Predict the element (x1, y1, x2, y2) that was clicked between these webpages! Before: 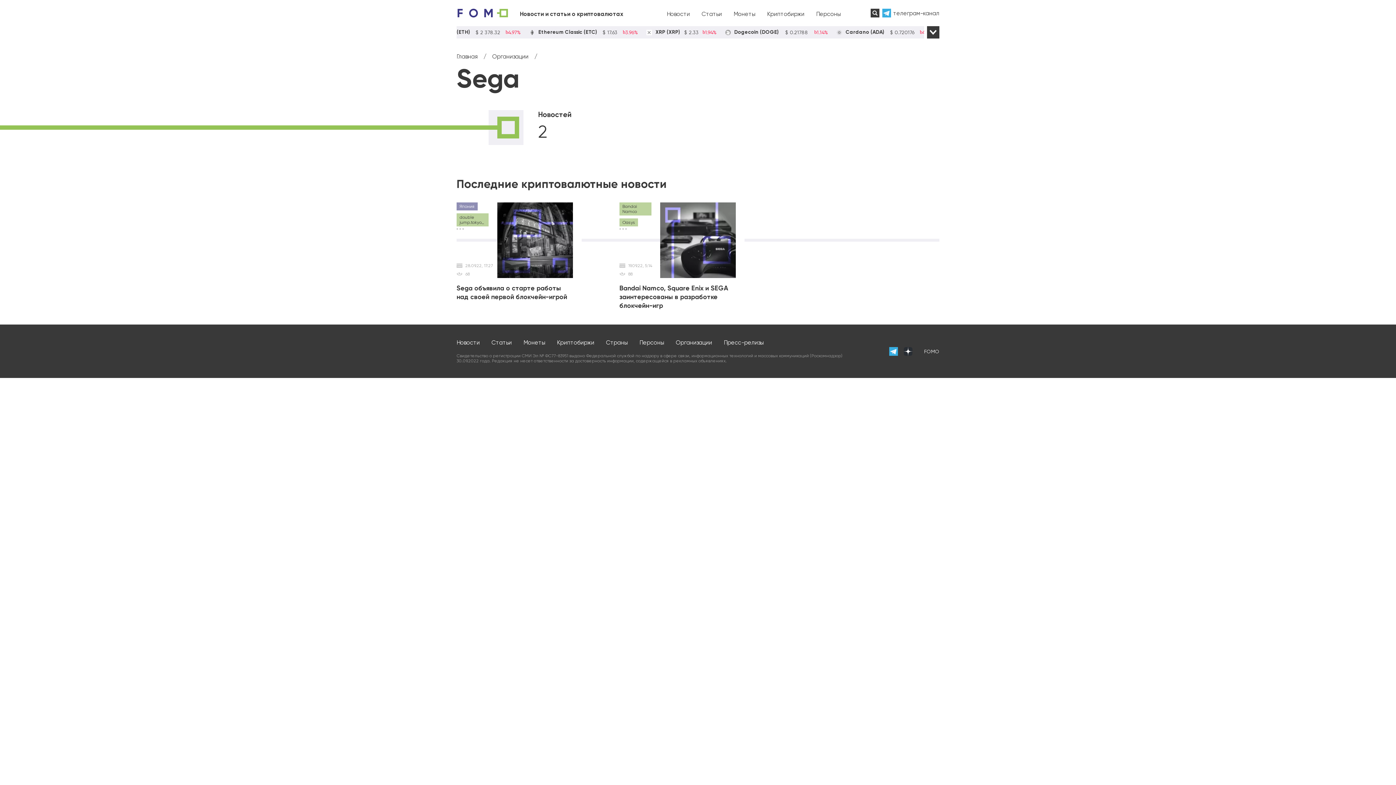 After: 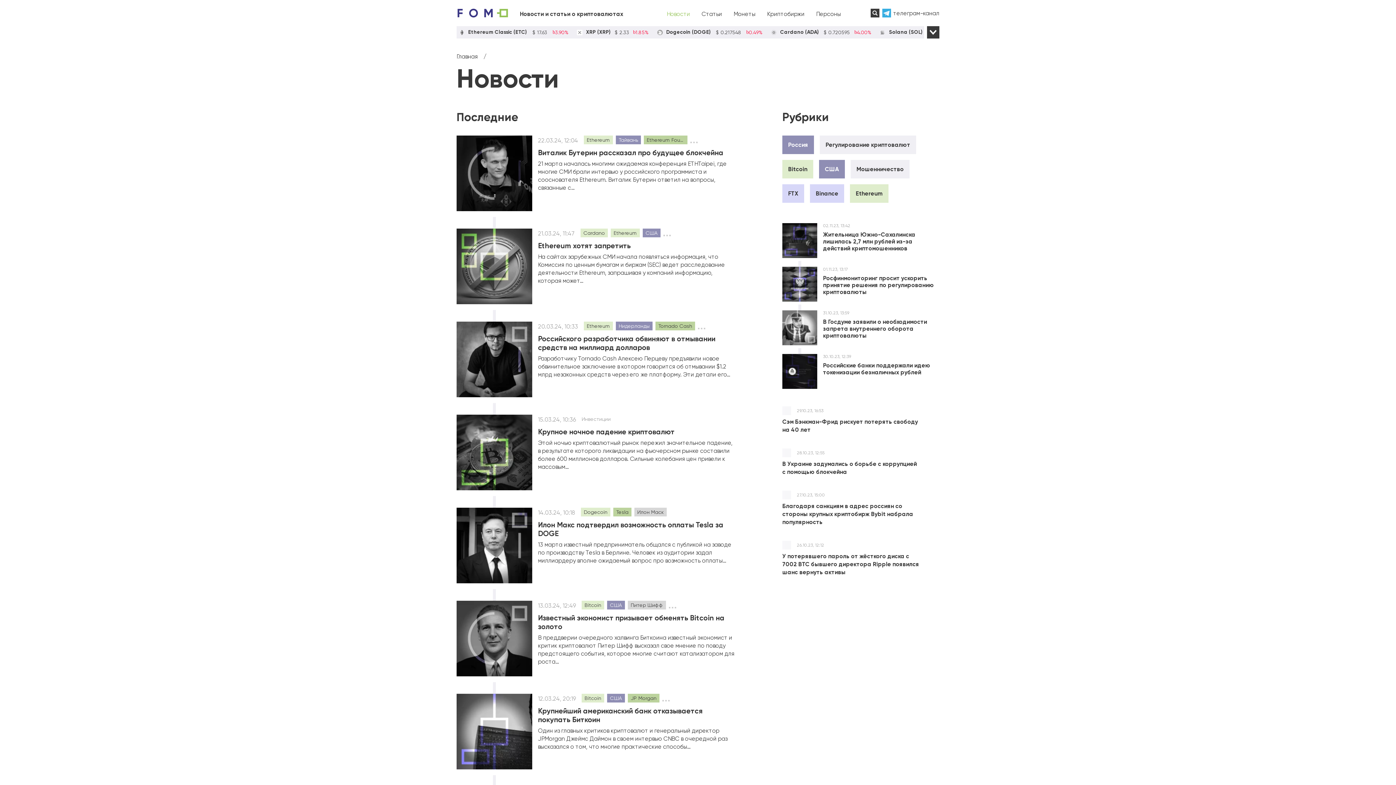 Action: bbox: (456, 339, 480, 346) label: Новости